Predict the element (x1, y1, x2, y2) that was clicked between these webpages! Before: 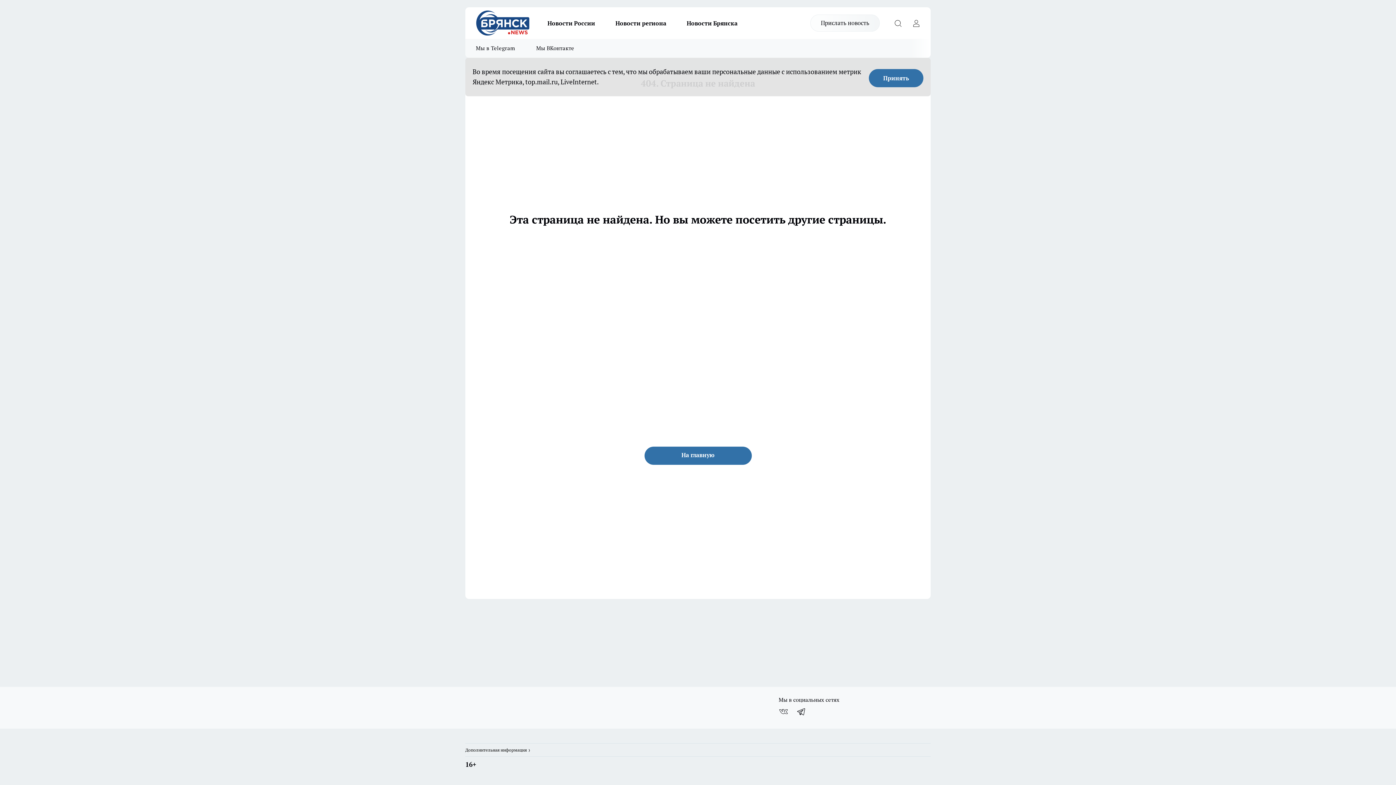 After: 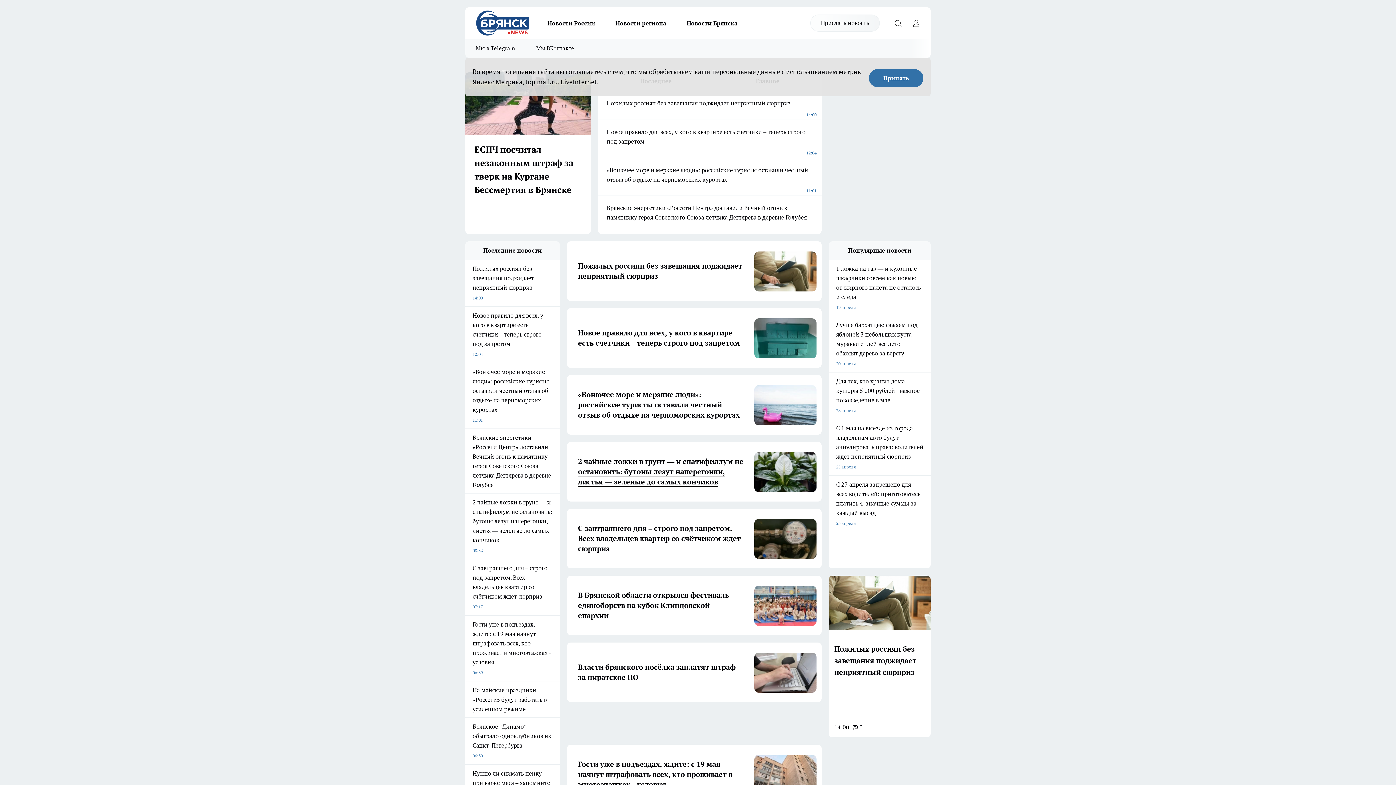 Action: label: На главную bbox: (644, 446, 751, 465)